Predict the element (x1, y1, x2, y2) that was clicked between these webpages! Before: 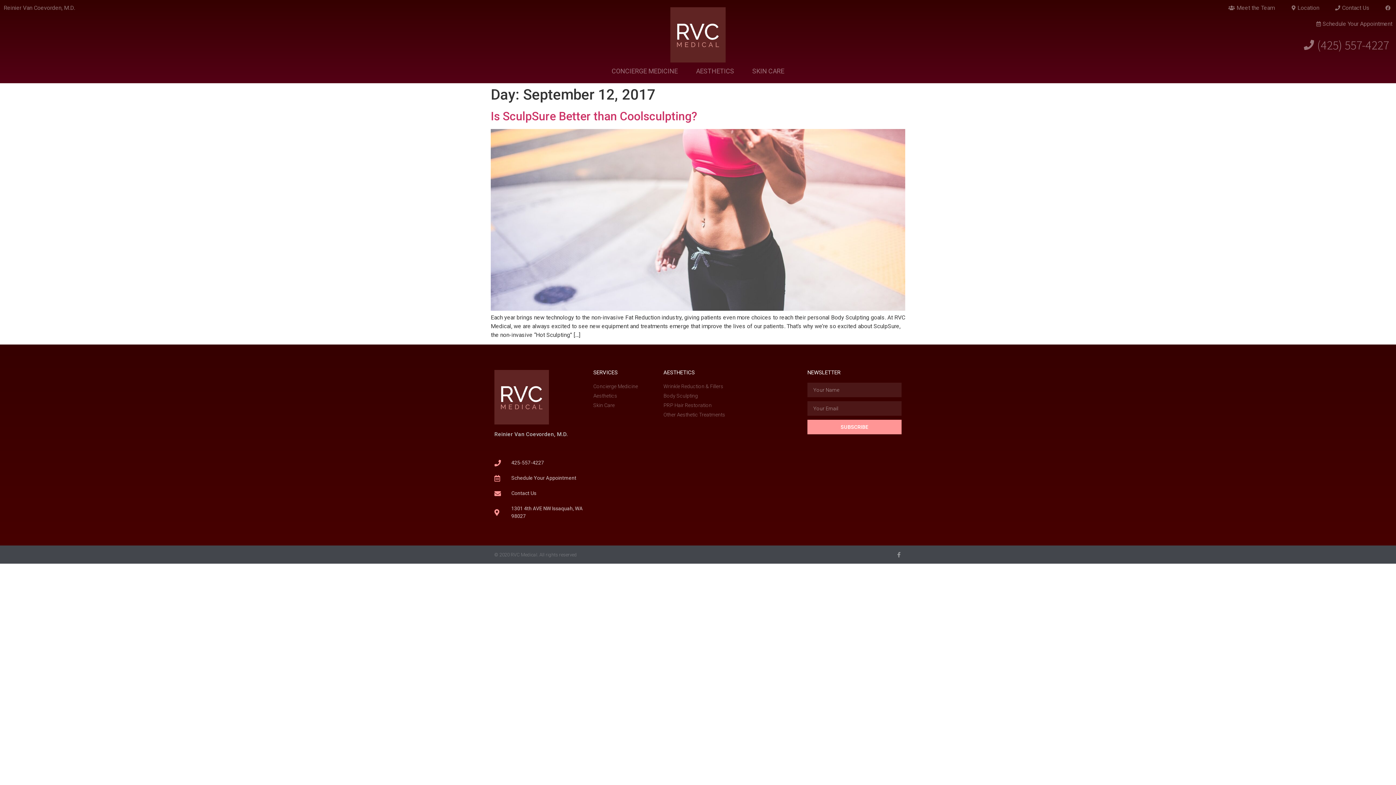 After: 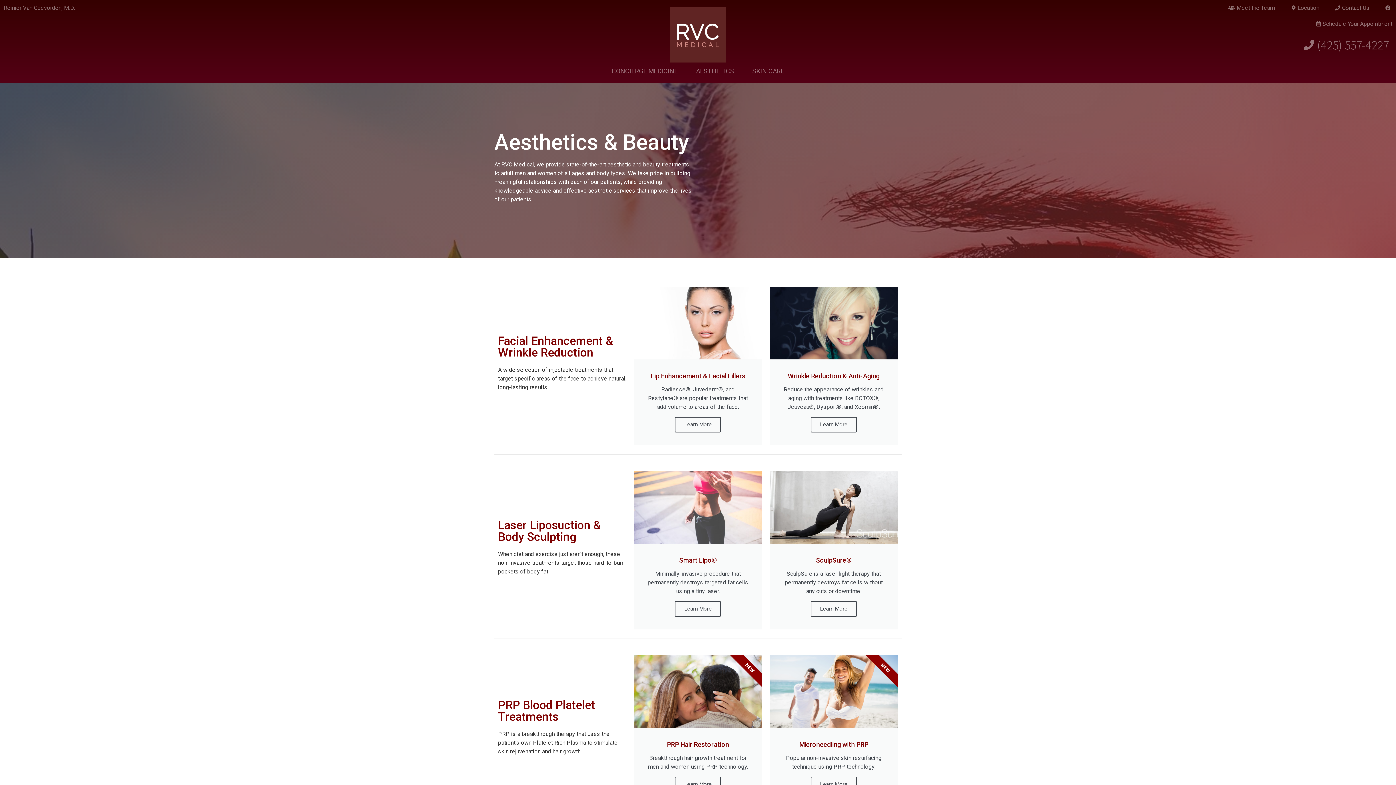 Action: label: AESTHETICS bbox: (696, 66, 734, 76)